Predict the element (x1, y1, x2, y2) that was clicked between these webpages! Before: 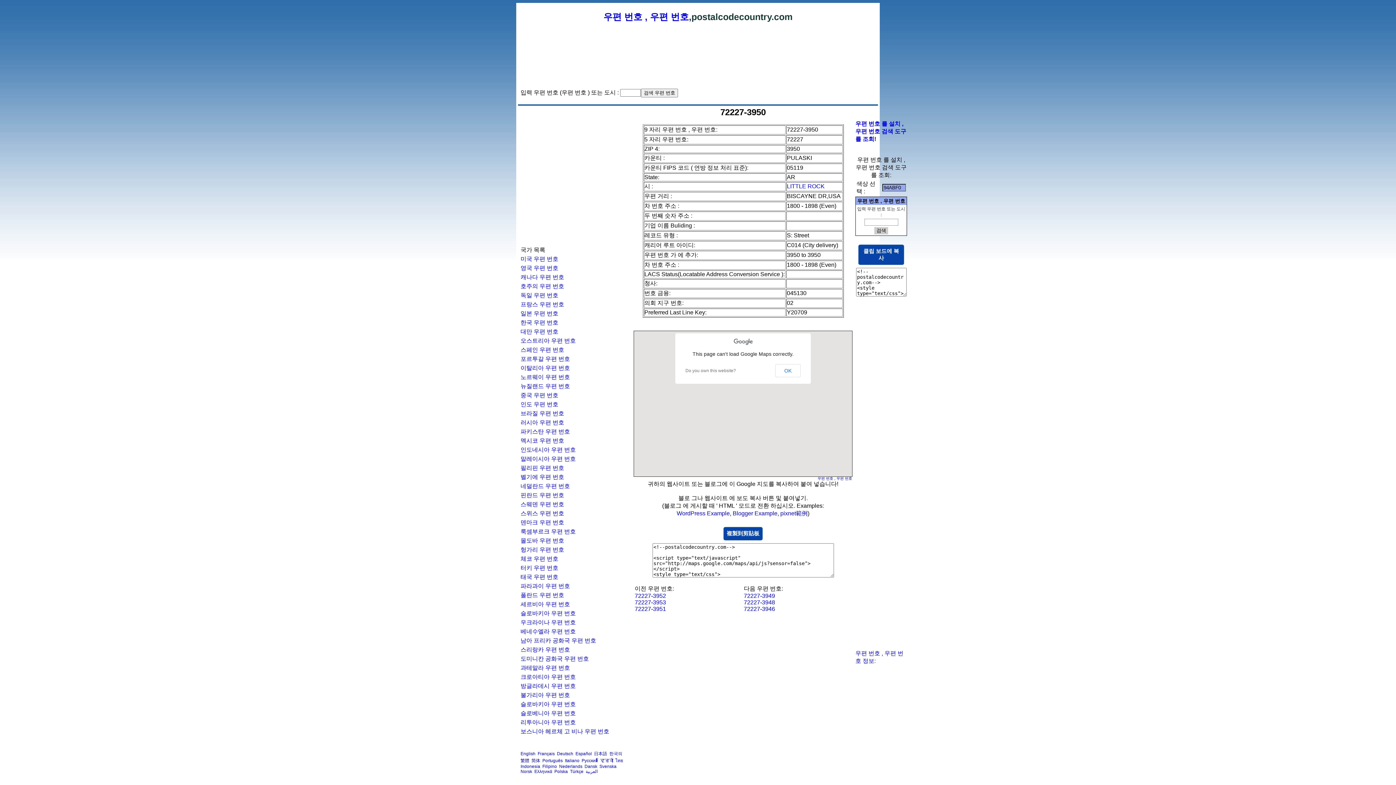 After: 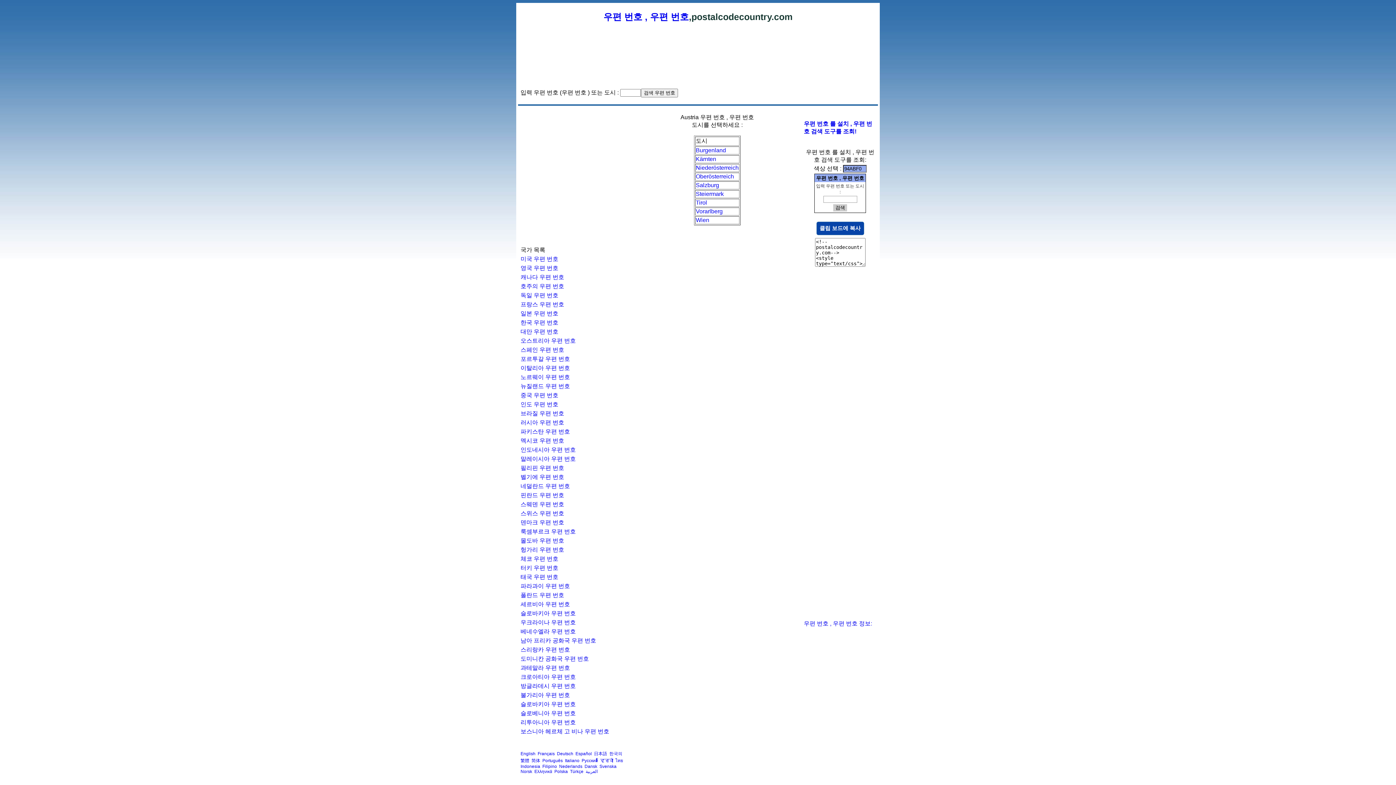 Action: label: 오스트리아 우편 번호 bbox: (520, 337, 576, 343)